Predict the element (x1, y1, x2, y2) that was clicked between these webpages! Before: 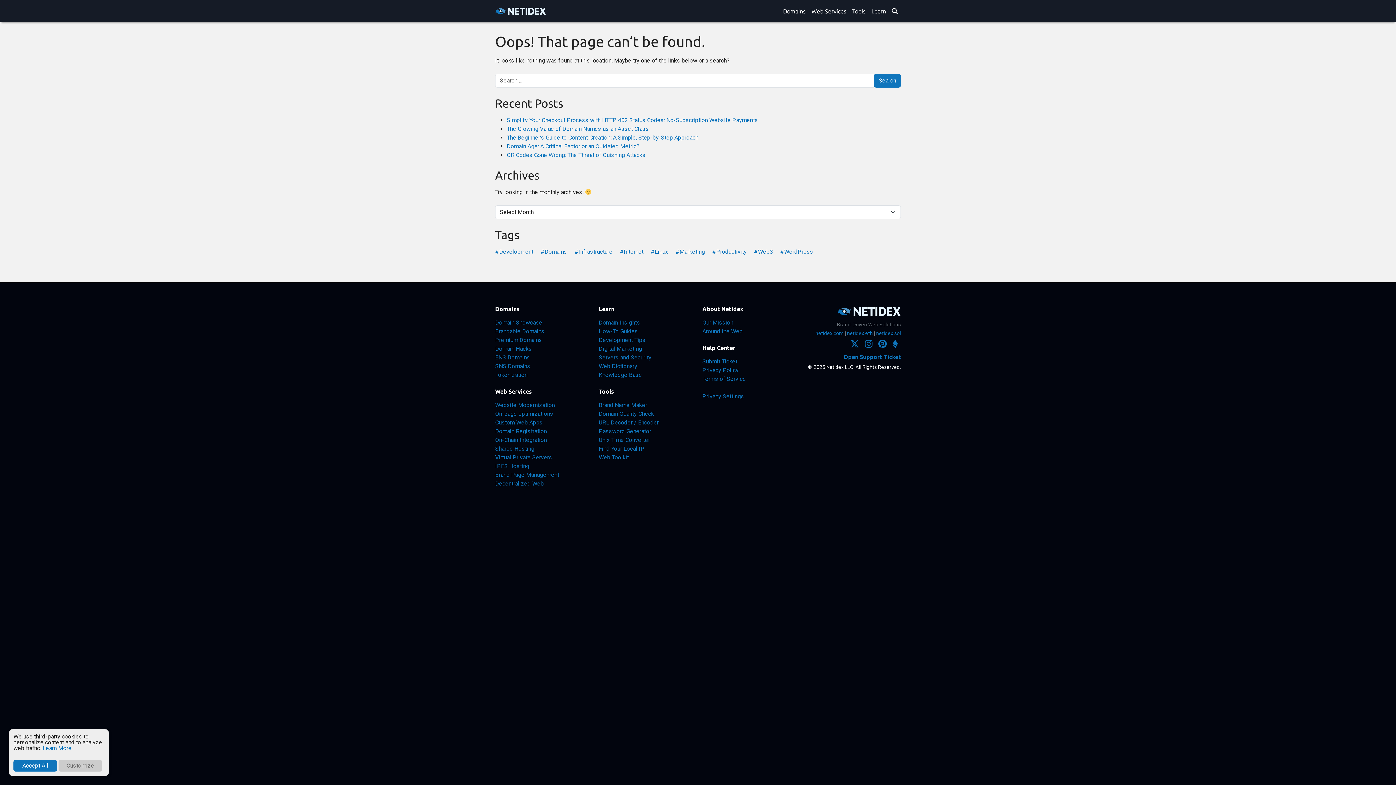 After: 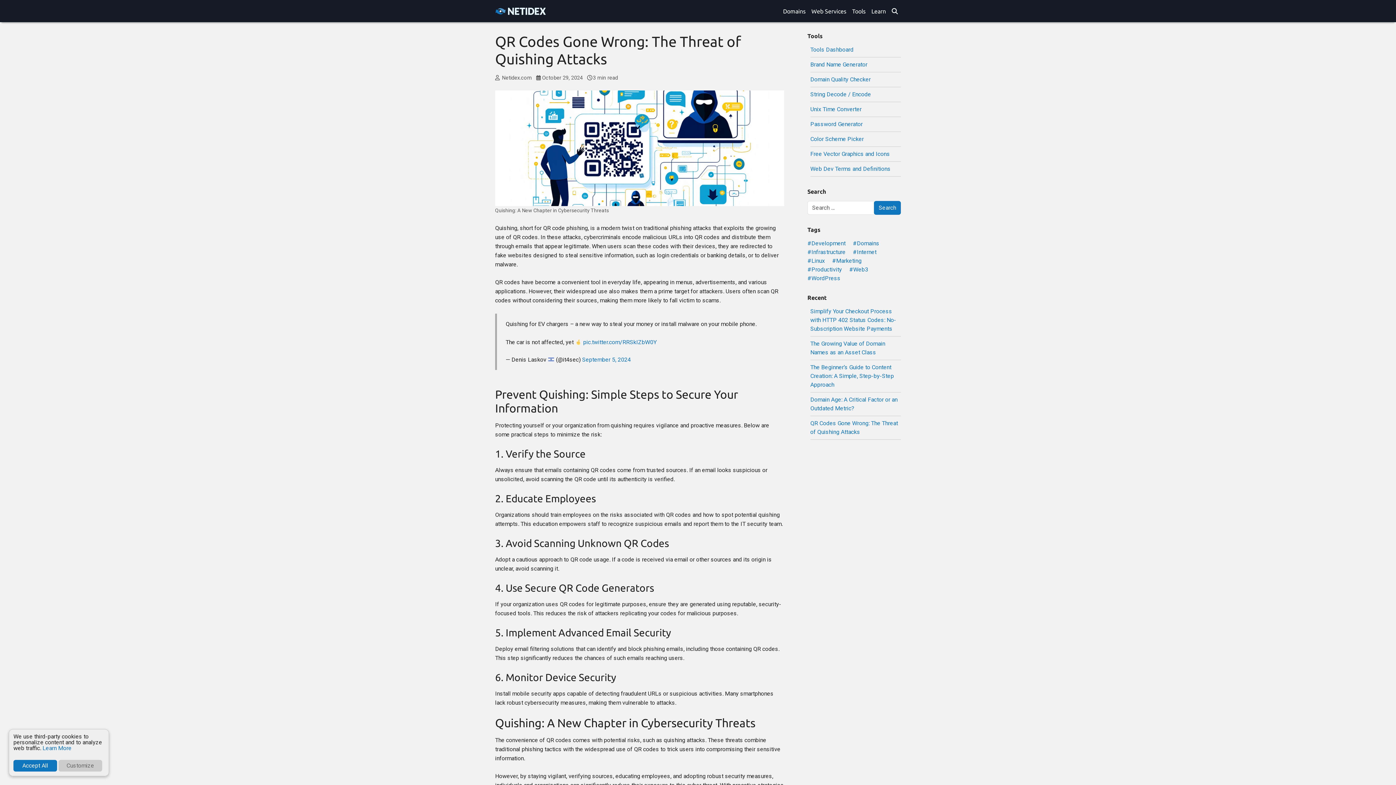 Action: bbox: (506, 151, 645, 158) label: QR Codes Gone Wrong: The Threat of Quishing Attacks